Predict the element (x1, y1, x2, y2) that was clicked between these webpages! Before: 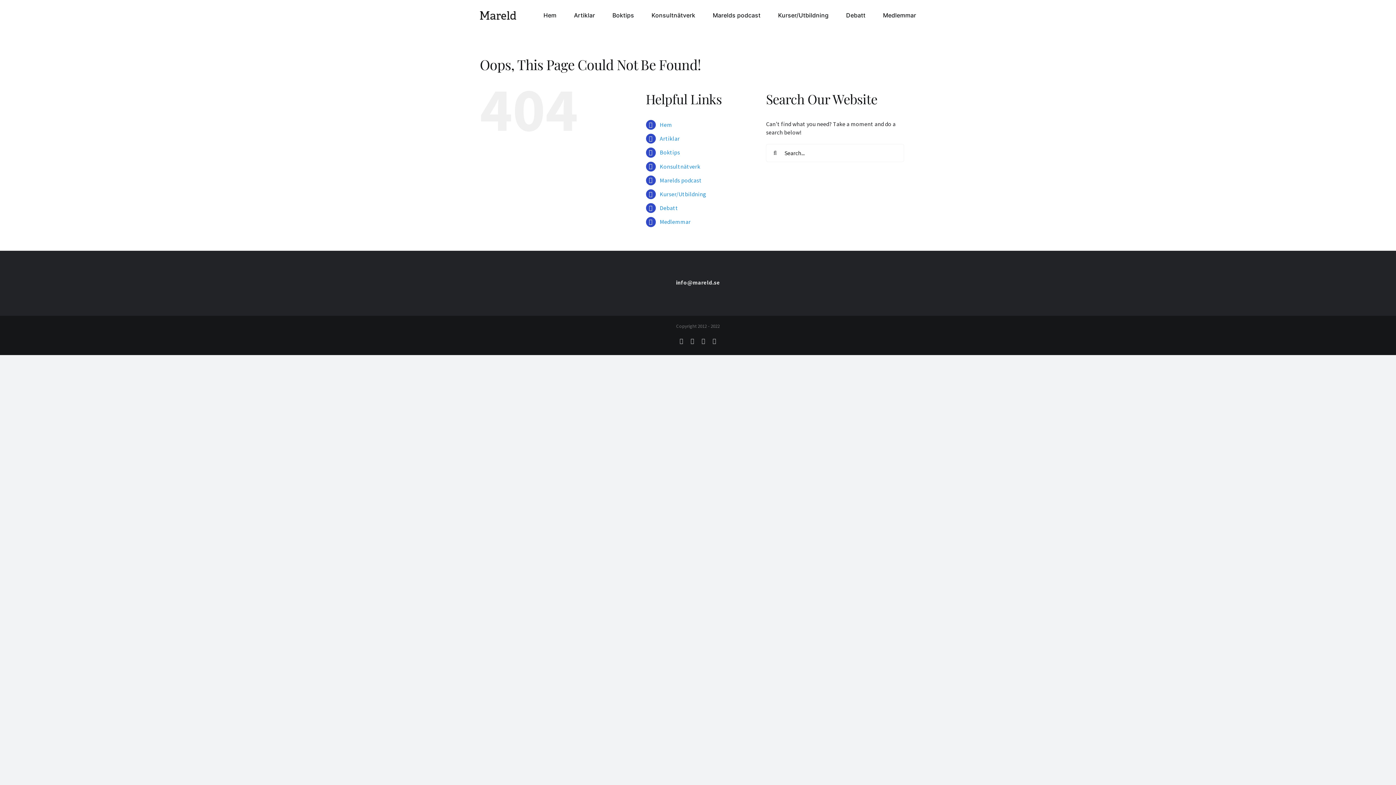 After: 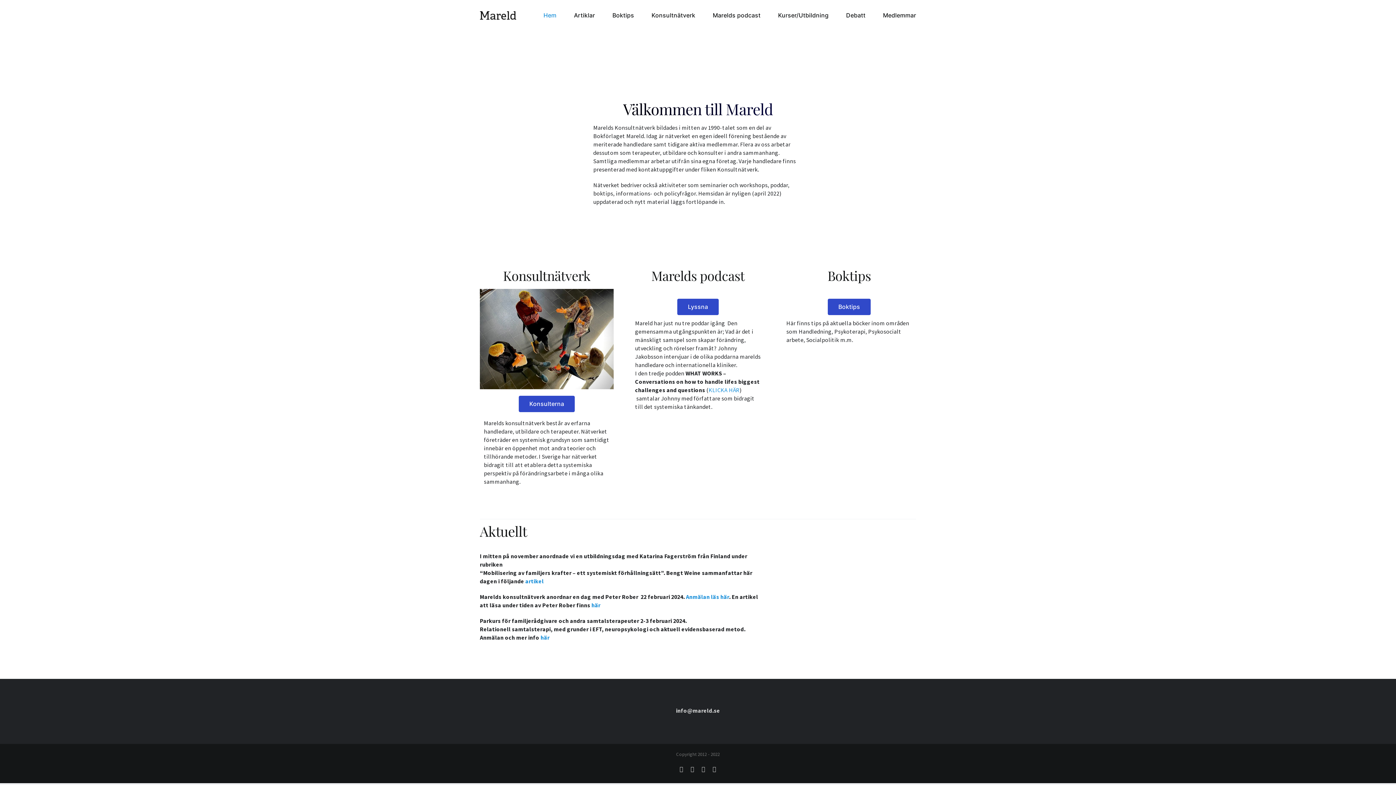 Action: label: Hem bbox: (543, 0, 556, 30)